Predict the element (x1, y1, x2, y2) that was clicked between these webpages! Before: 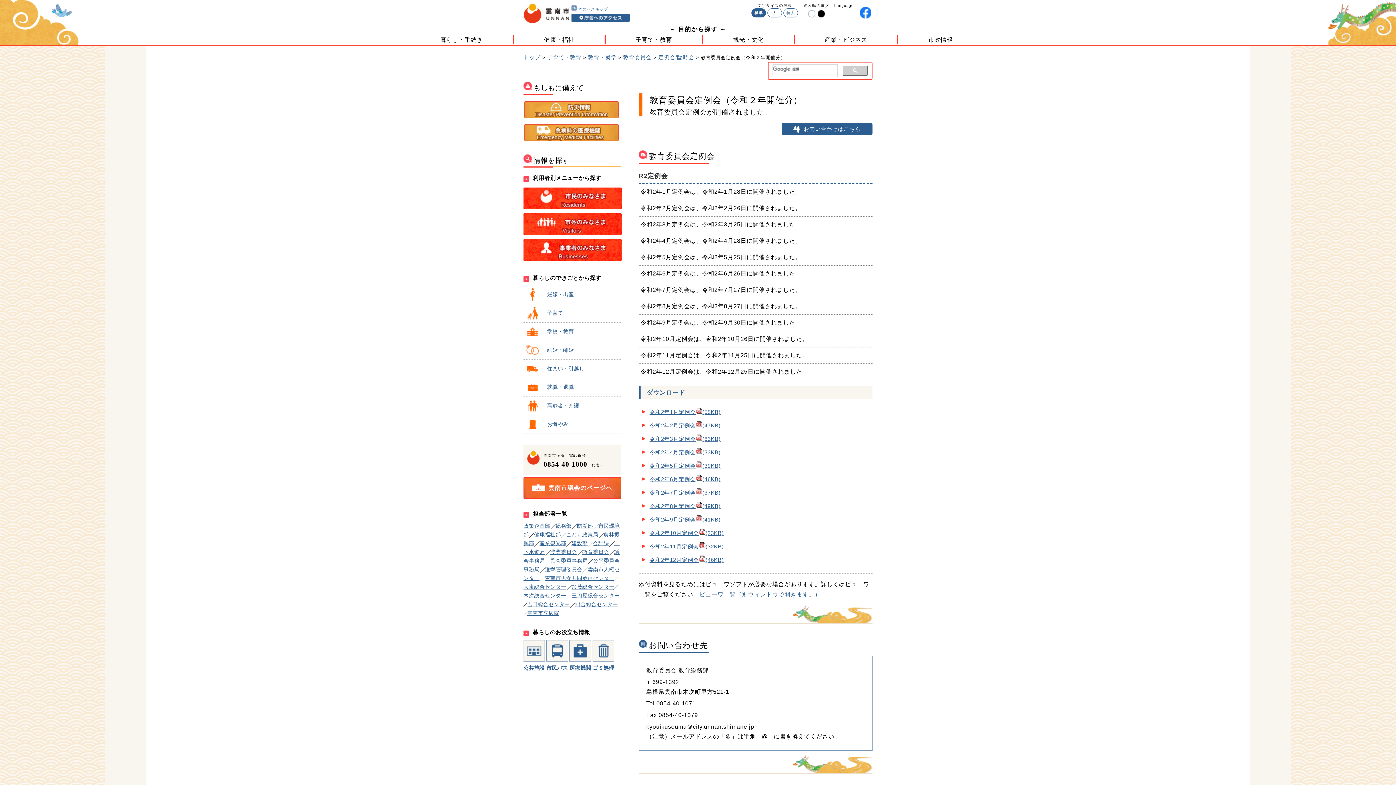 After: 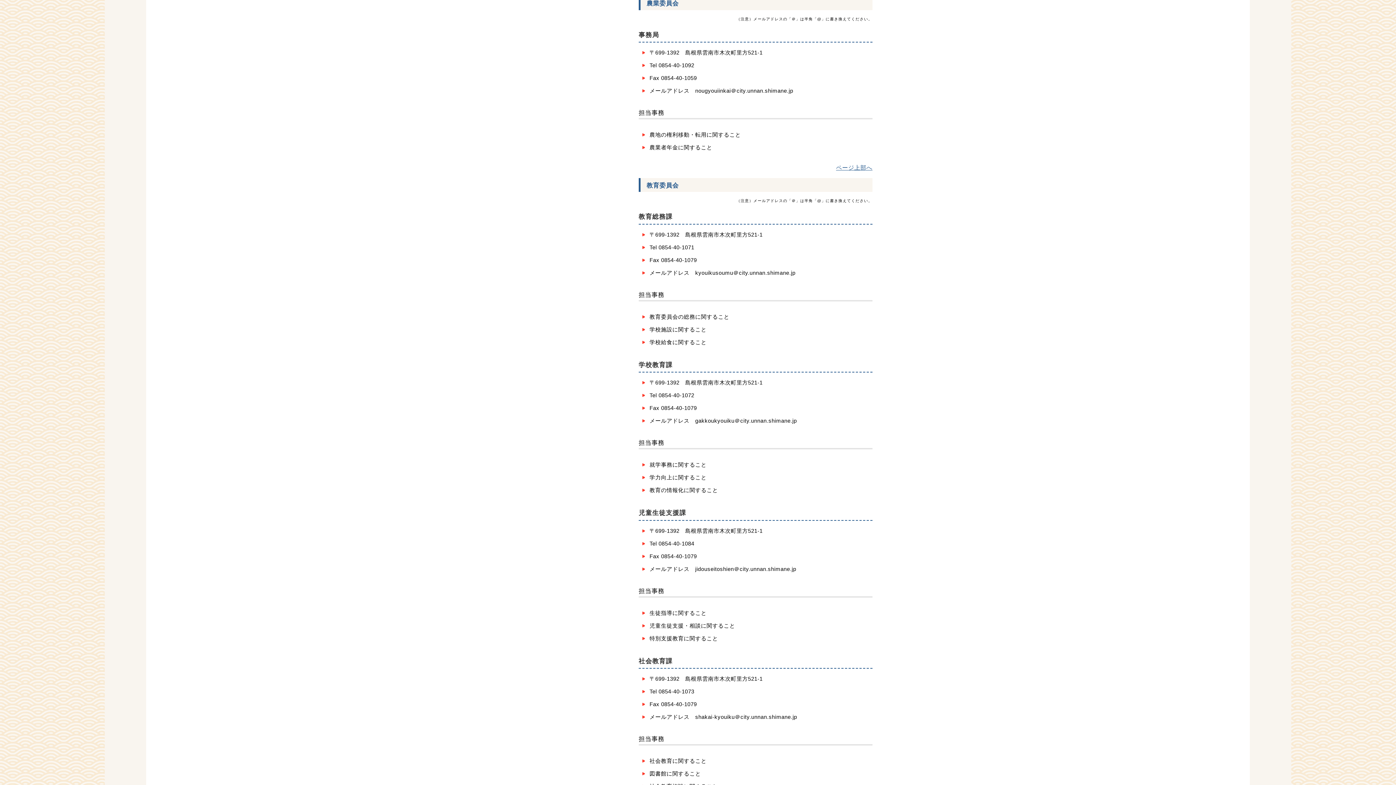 Action: label: 農業委員会 bbox: (550, 549, 577, 555)